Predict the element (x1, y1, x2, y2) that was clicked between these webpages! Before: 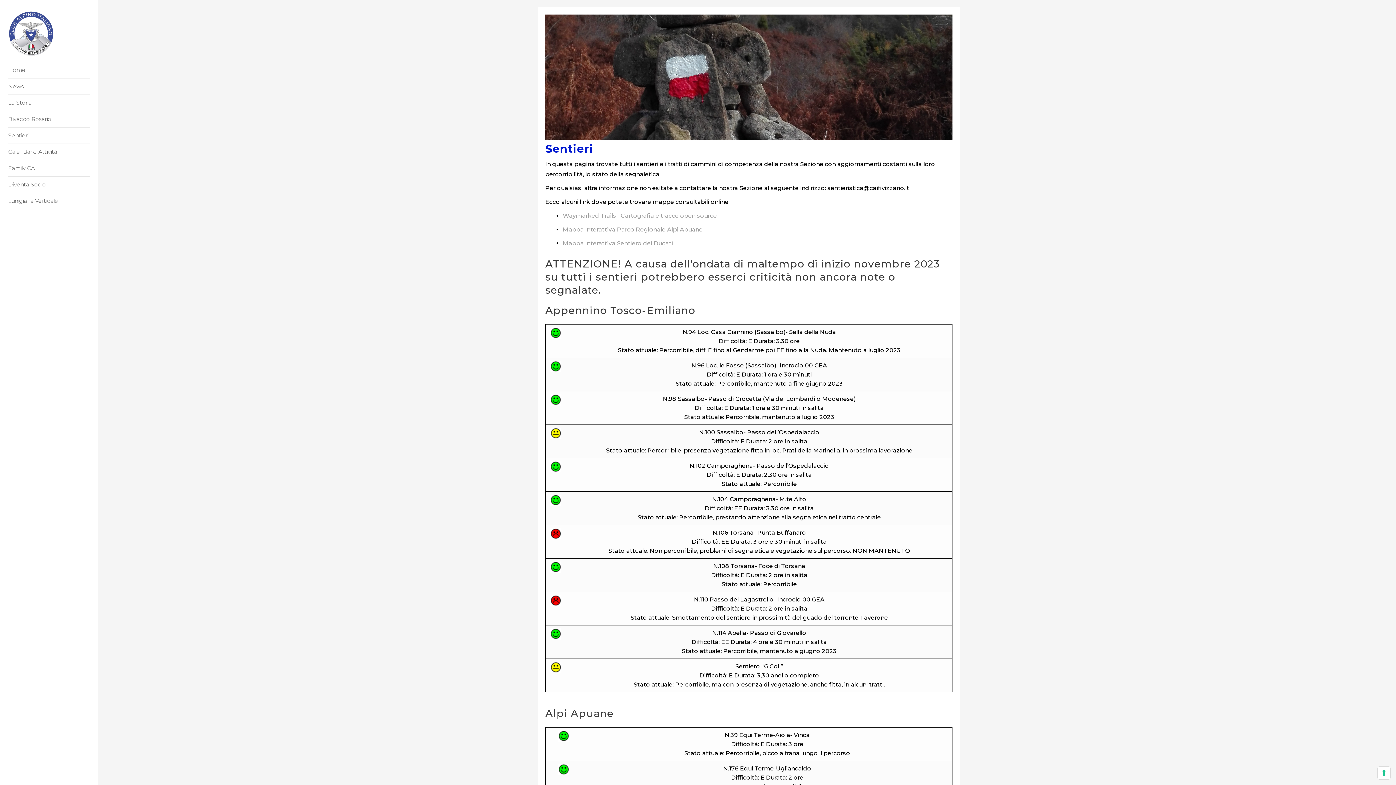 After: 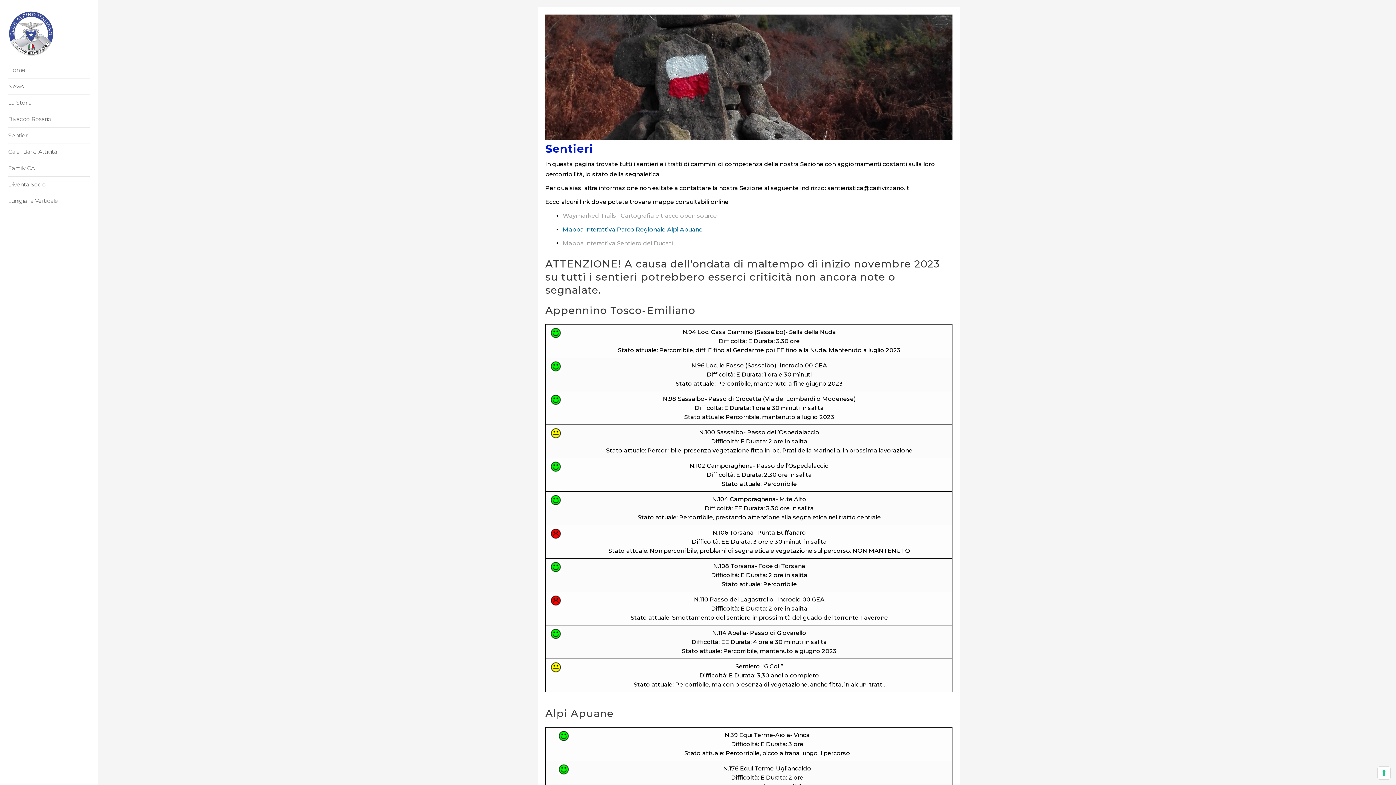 Action: bbox: (562, 226, 702, 232) label: Mappa interattiva Parco Regionale Alpi Apuane